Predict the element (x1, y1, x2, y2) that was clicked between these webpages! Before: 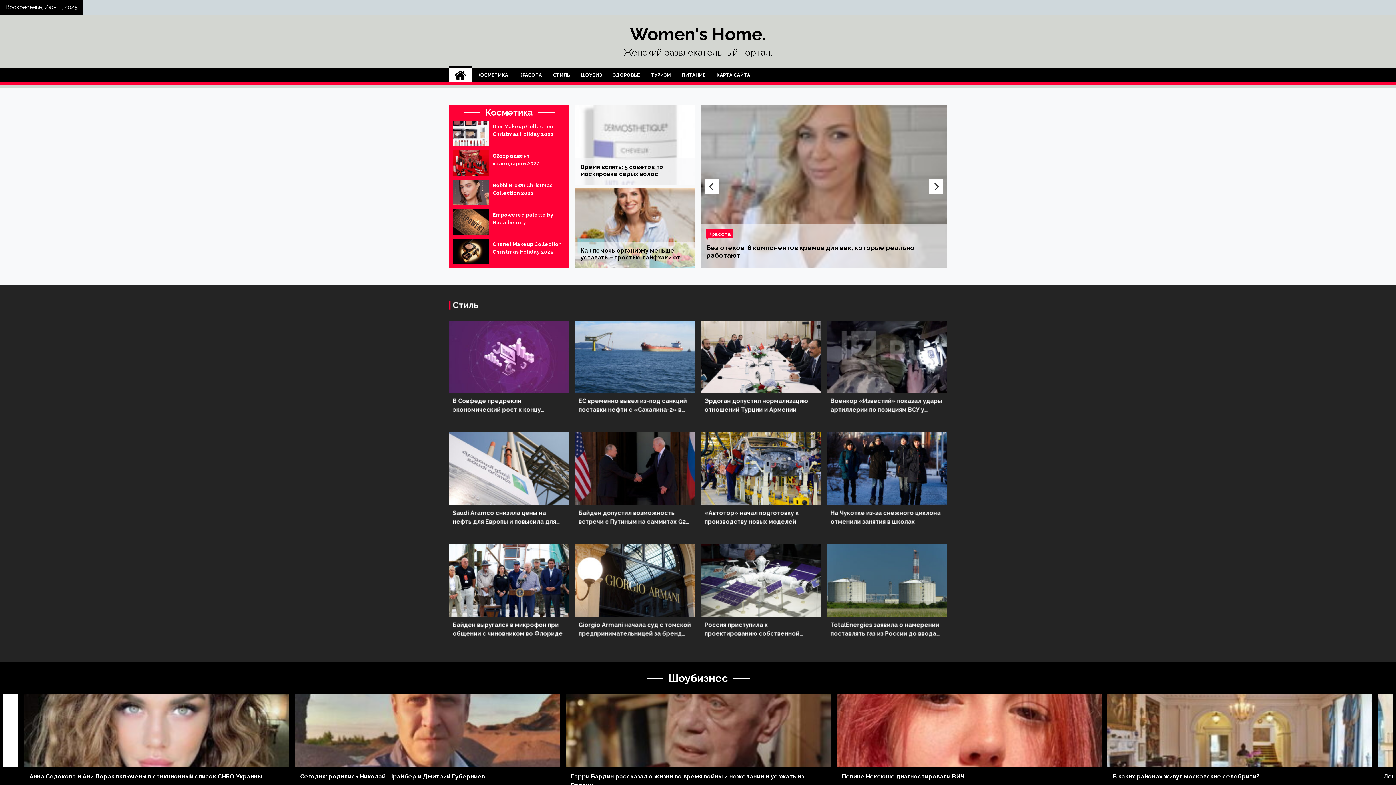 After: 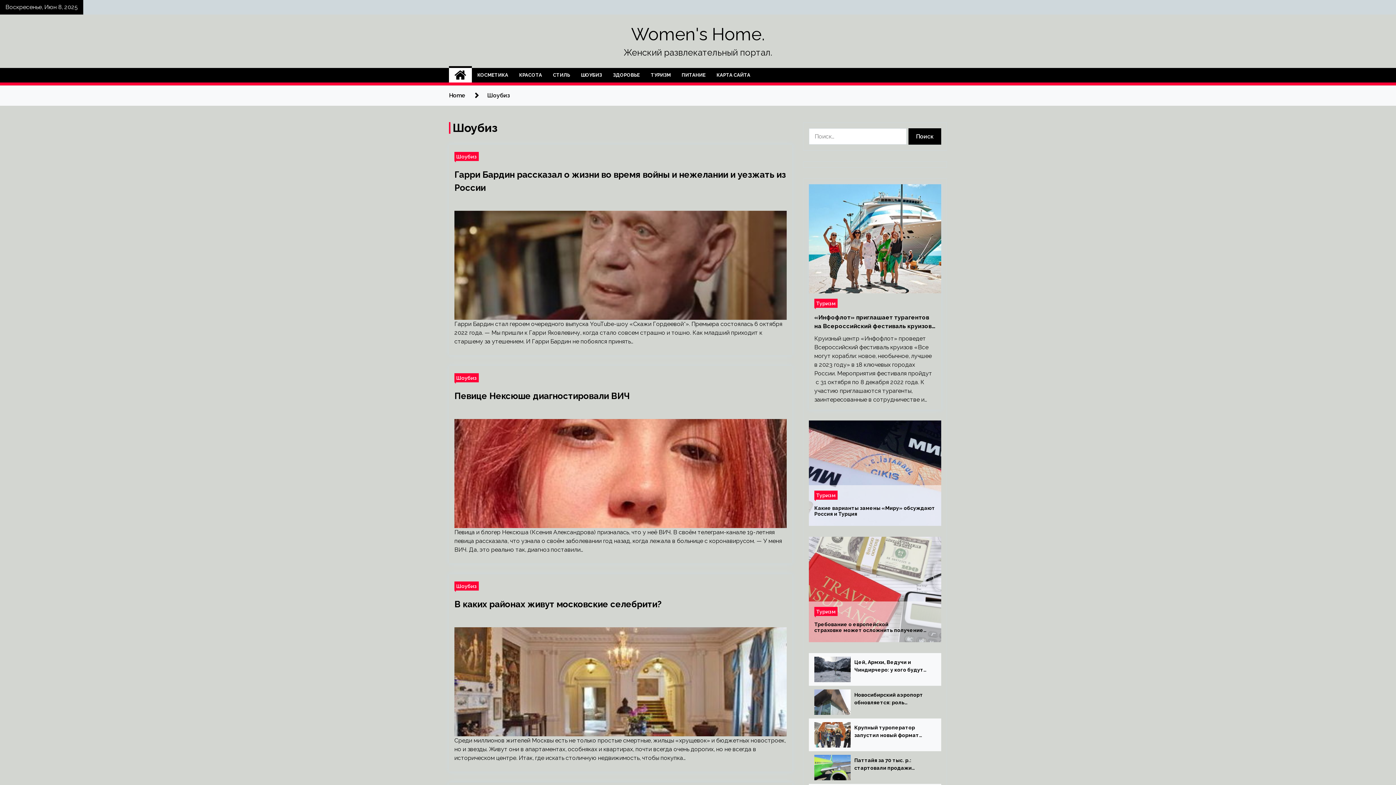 Action: bbox: (575, 68, 607, 82) label: ШОУБИЗ